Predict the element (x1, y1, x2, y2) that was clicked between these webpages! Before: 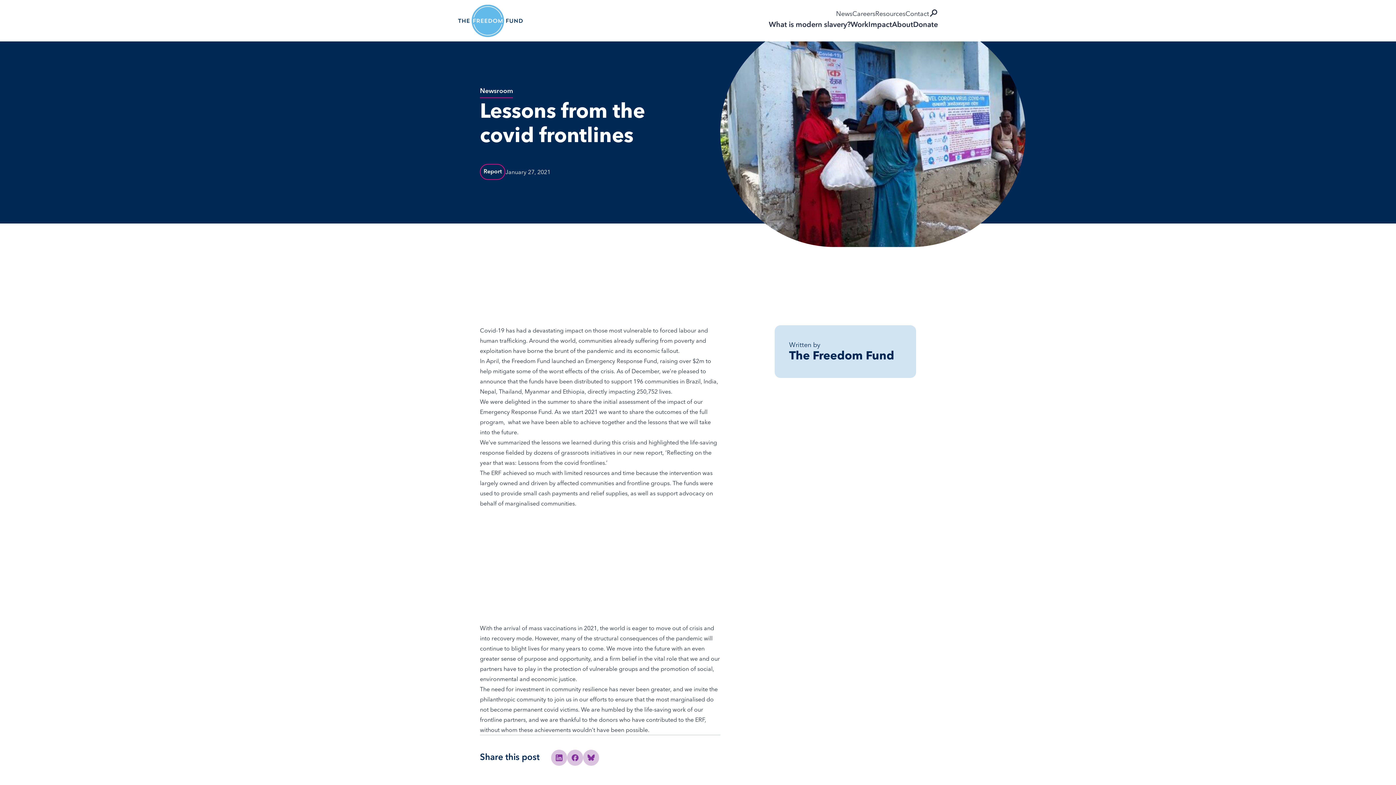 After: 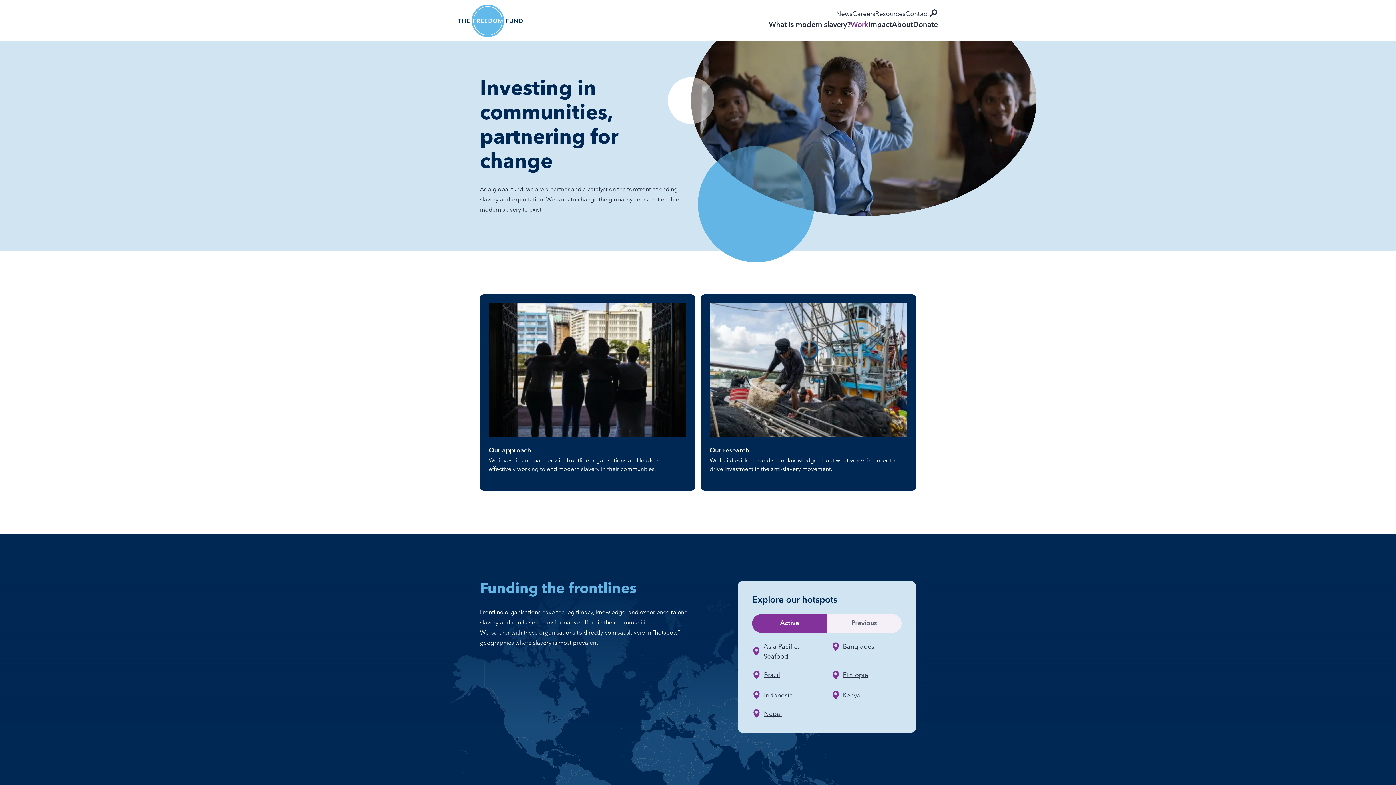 Action: bbox: (850, 19, 868, 41) label: Work